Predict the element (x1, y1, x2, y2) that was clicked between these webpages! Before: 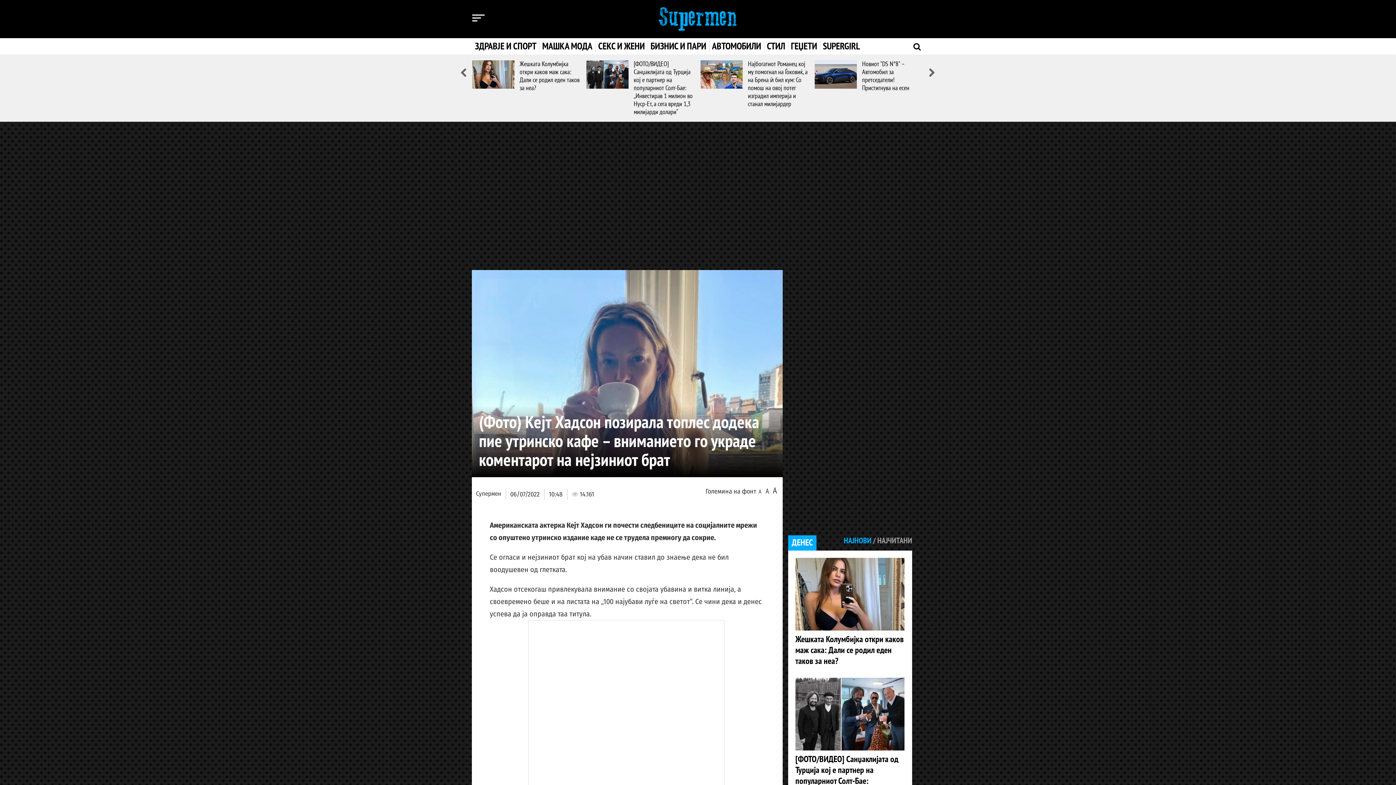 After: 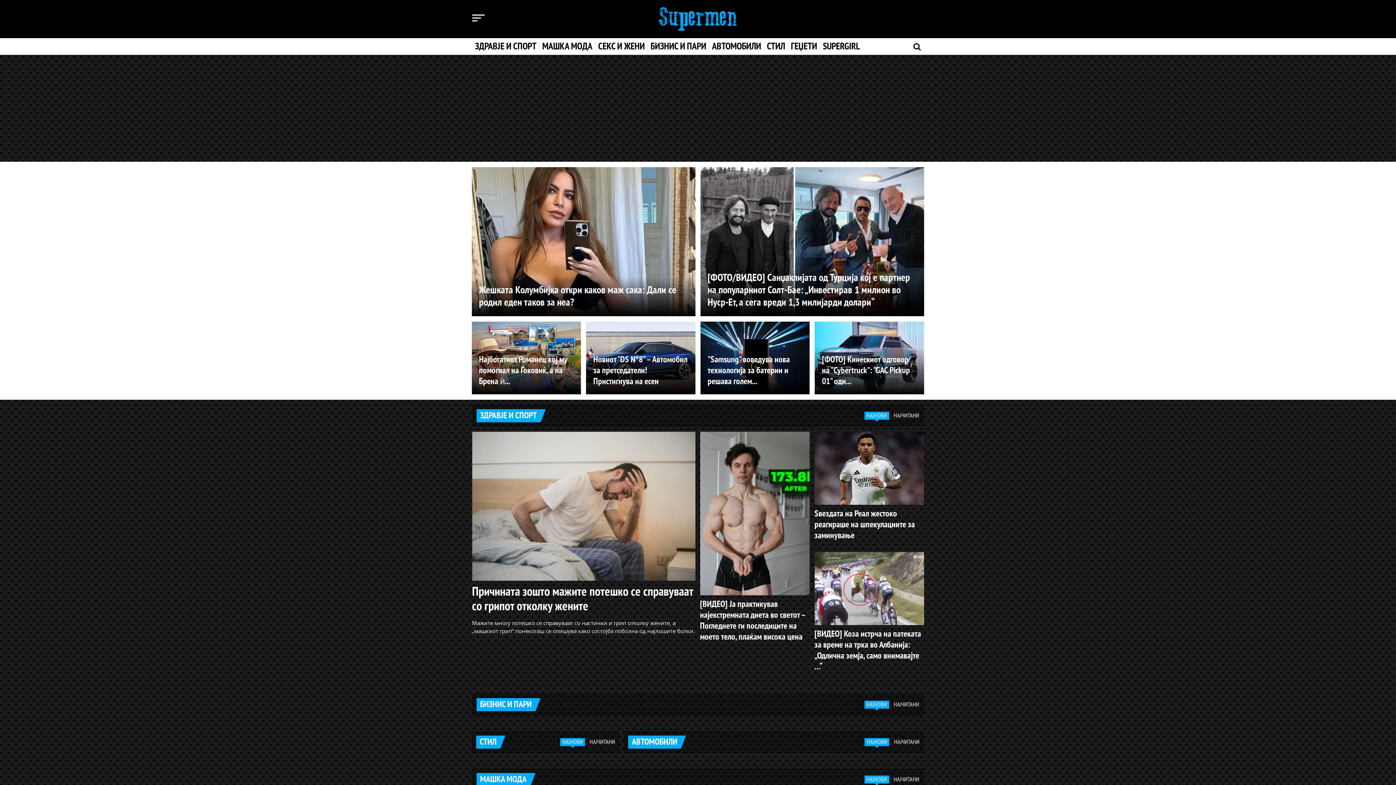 Action: bbox: (659, 7, 736, 30)